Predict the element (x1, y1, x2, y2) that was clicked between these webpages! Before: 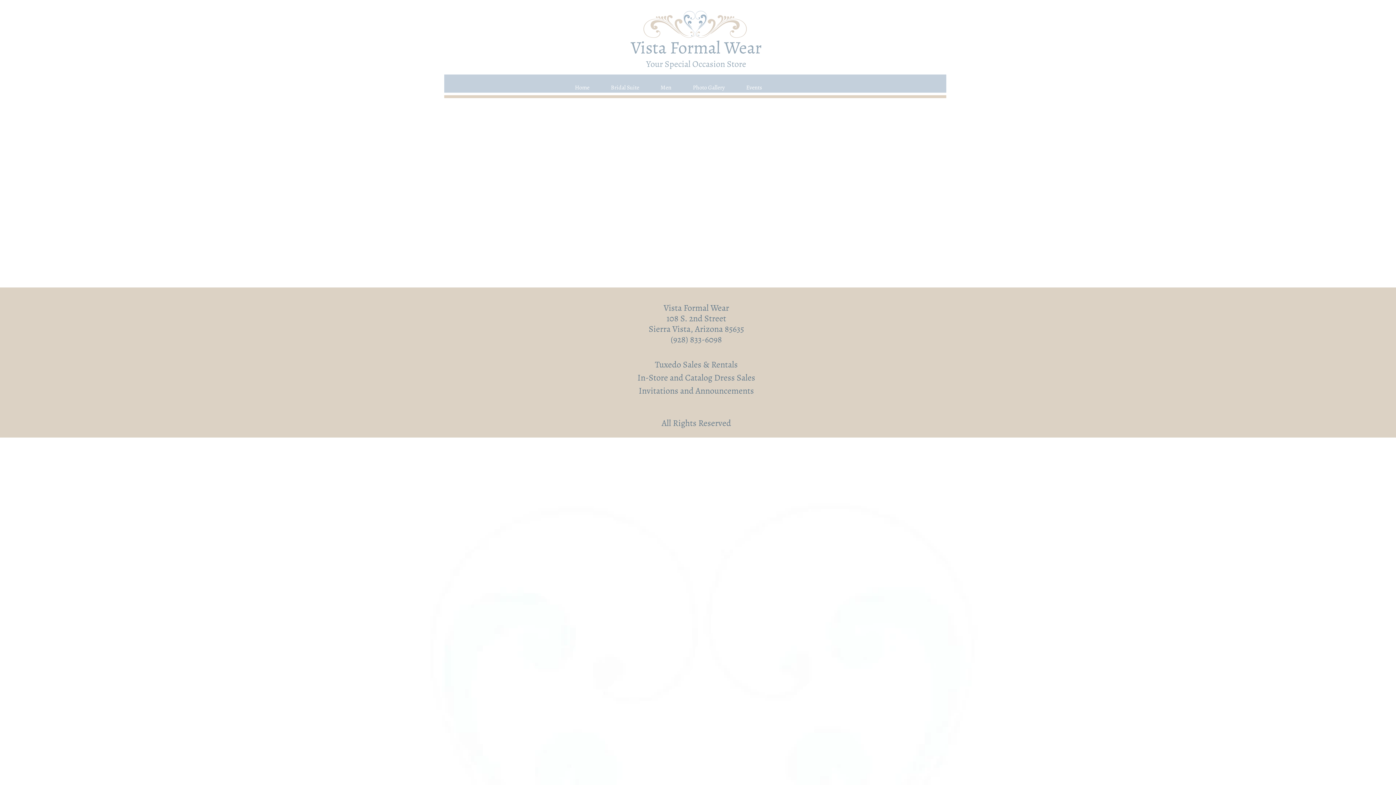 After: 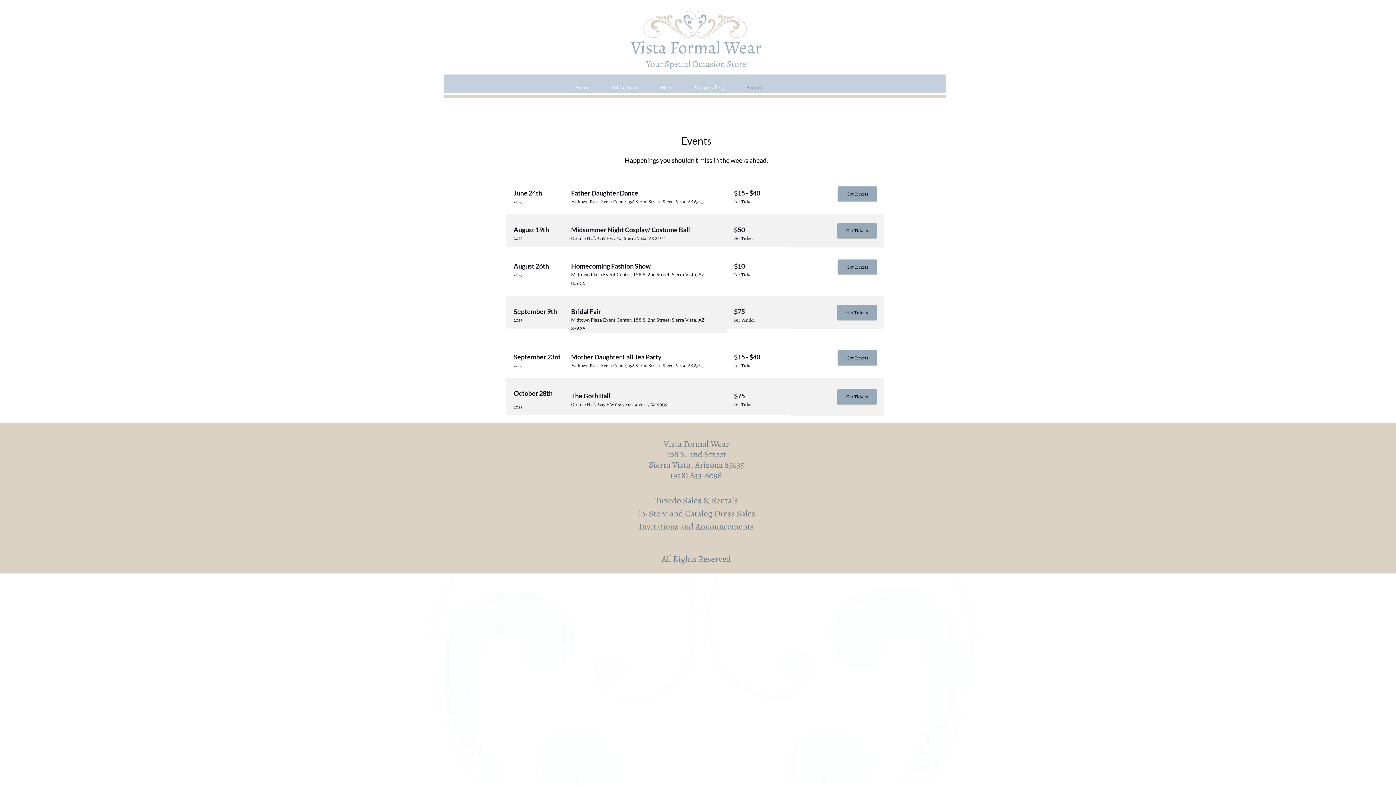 Action: bbox: (735, 82, 772, 92) label: Events